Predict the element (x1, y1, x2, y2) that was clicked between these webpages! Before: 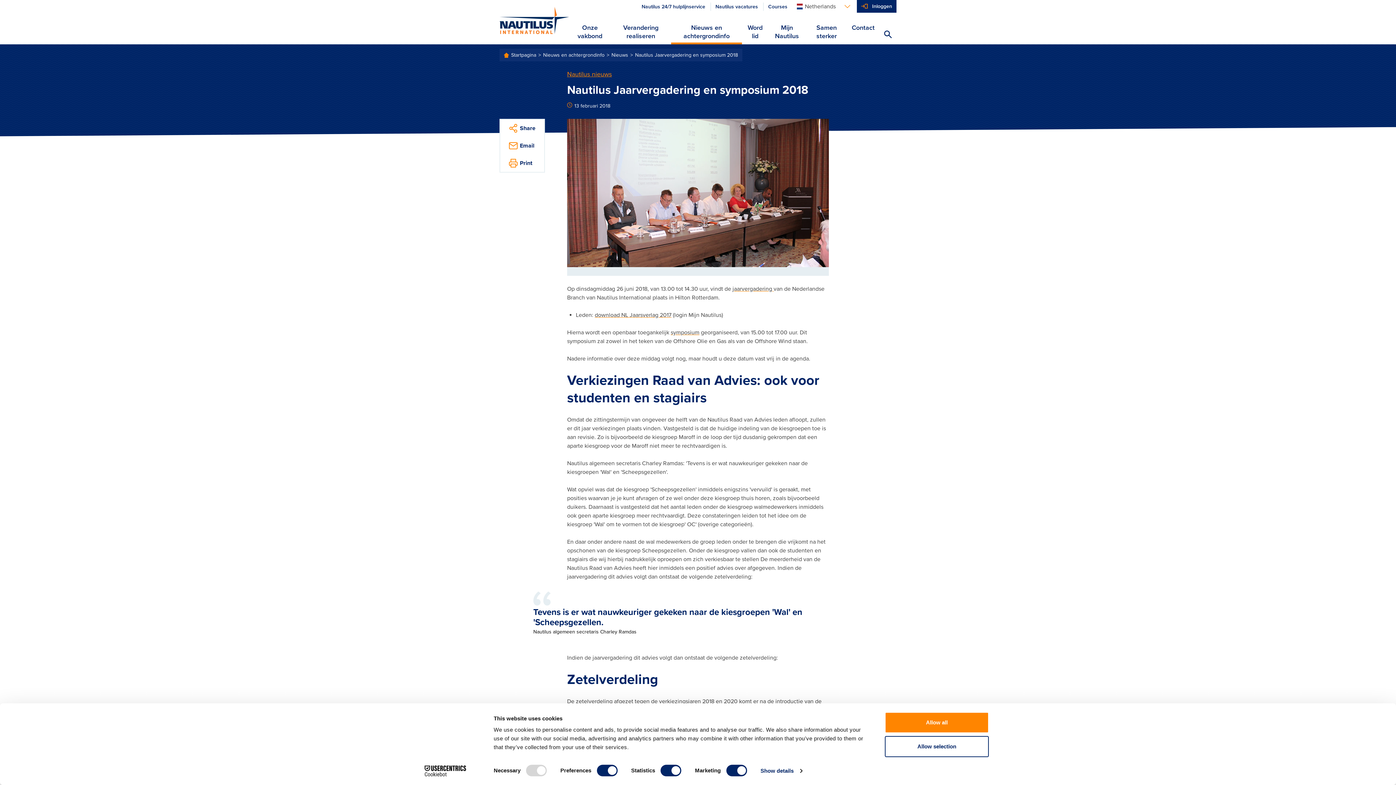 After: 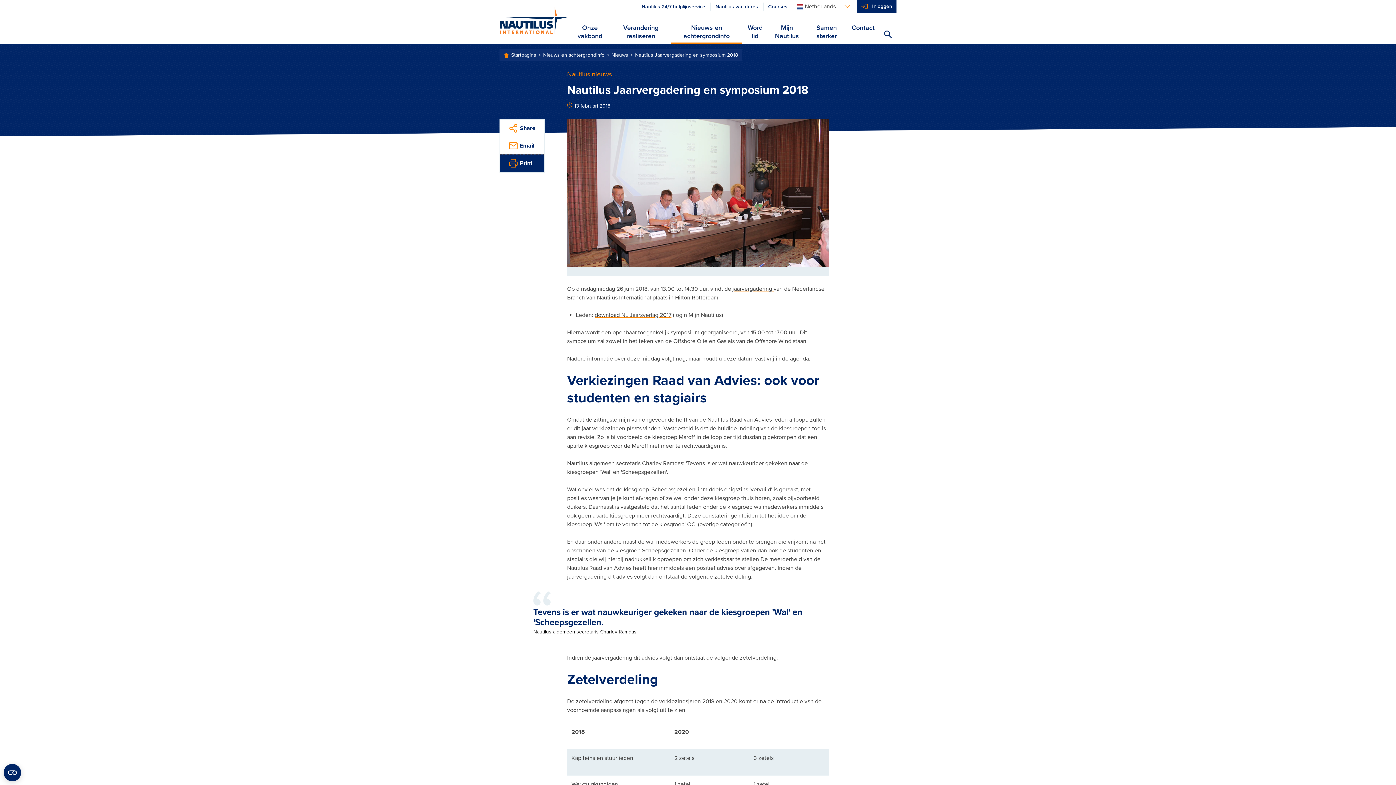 Action: label: Print bbox: (500, 154, 544, 172)